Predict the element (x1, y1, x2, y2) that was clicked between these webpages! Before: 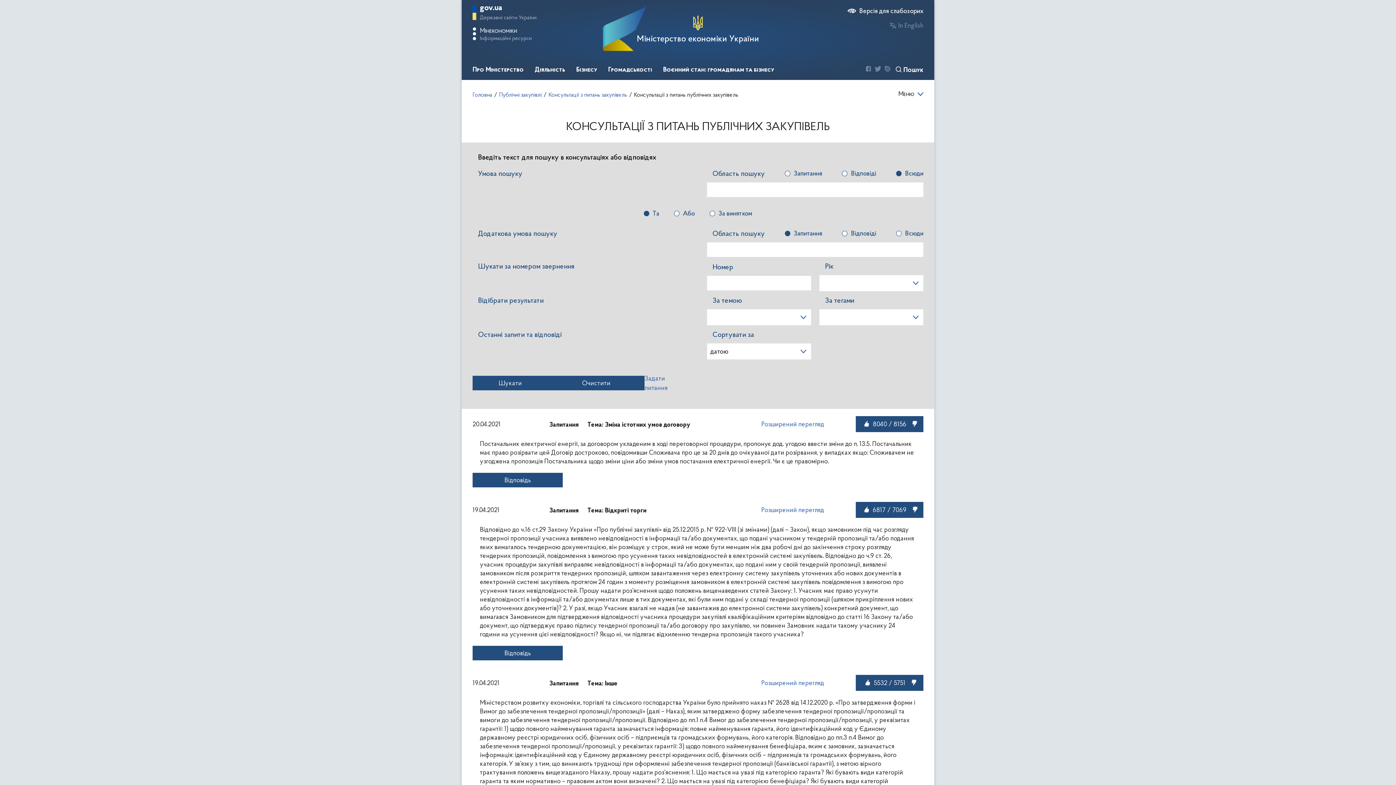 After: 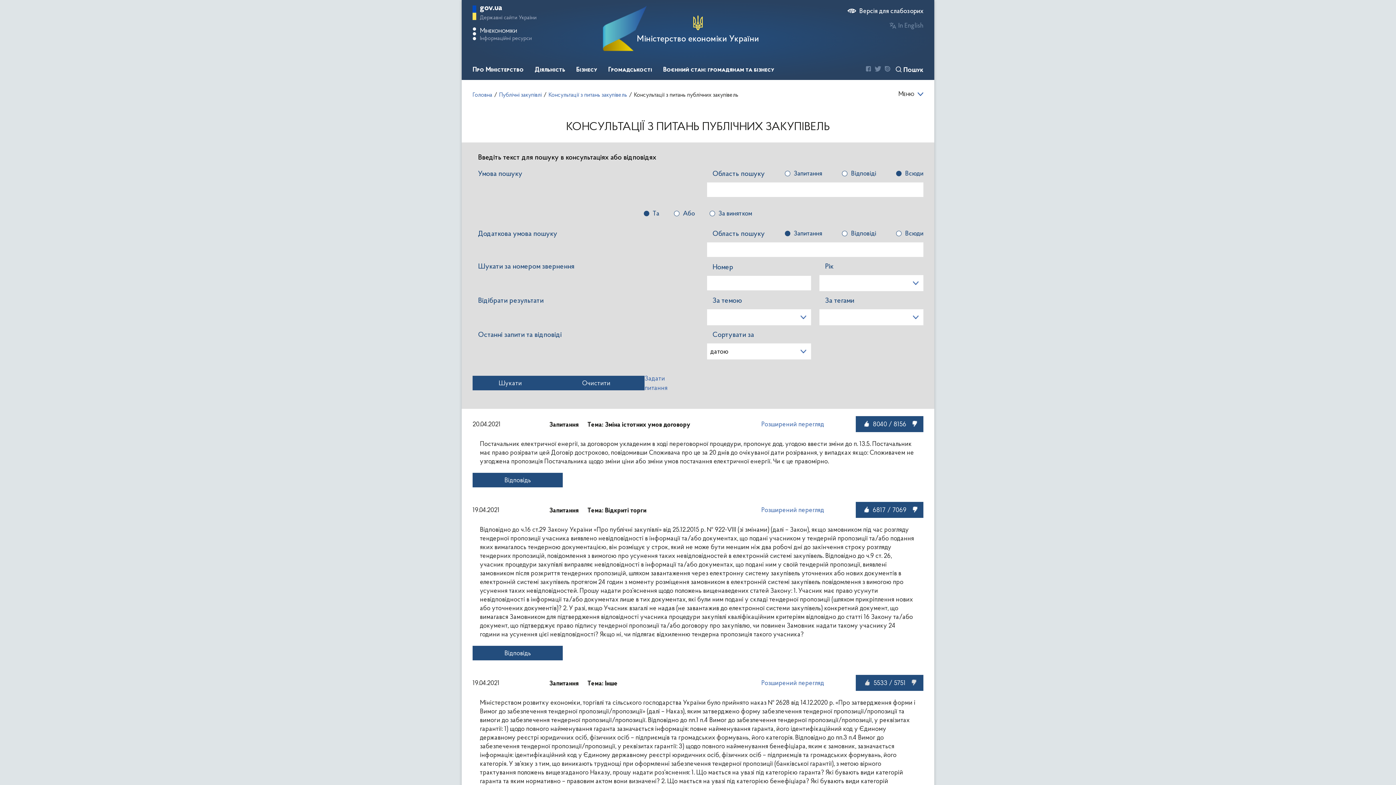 Action: bbox: (863, 679, 870, 687)